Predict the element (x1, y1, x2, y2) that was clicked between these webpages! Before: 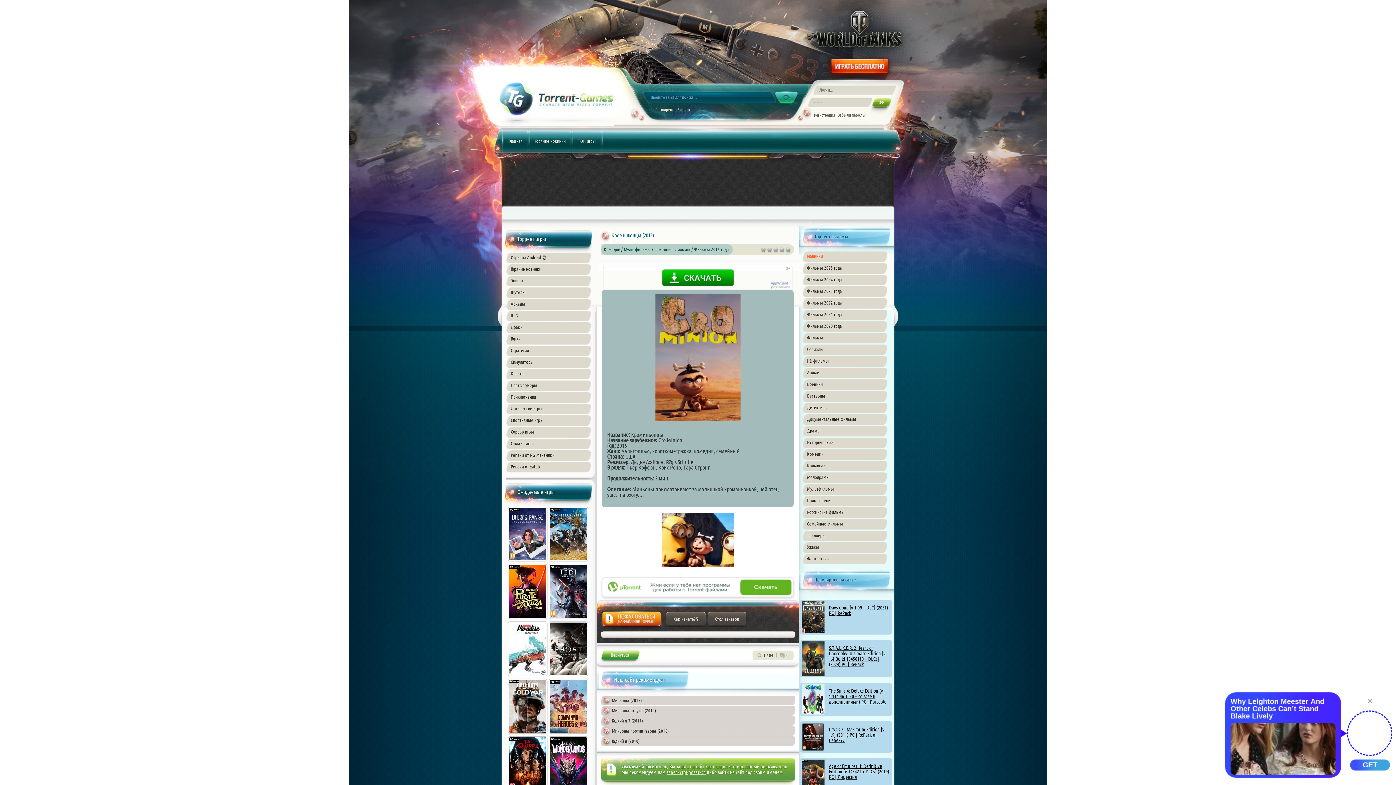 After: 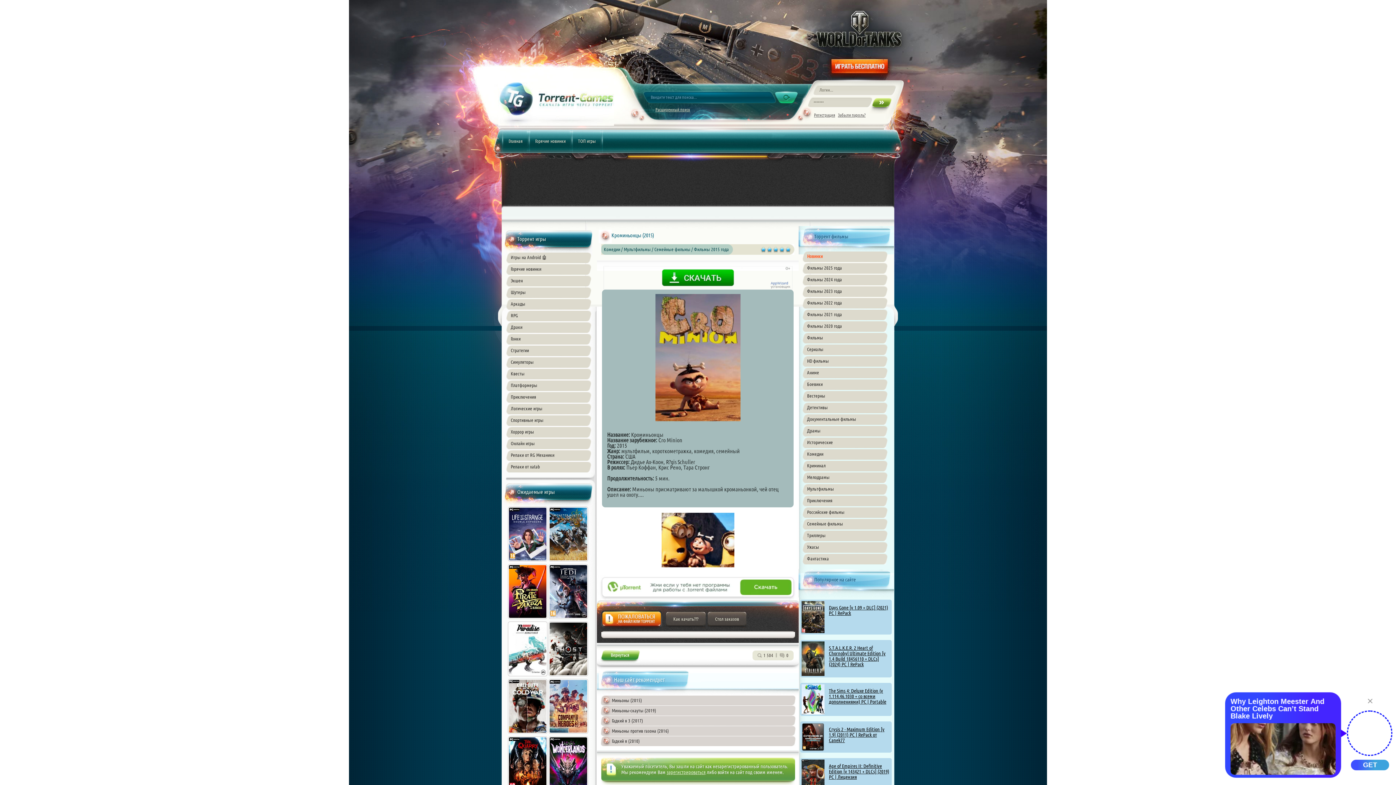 Action: bbox: (785, 246, 791, 253) label: 5